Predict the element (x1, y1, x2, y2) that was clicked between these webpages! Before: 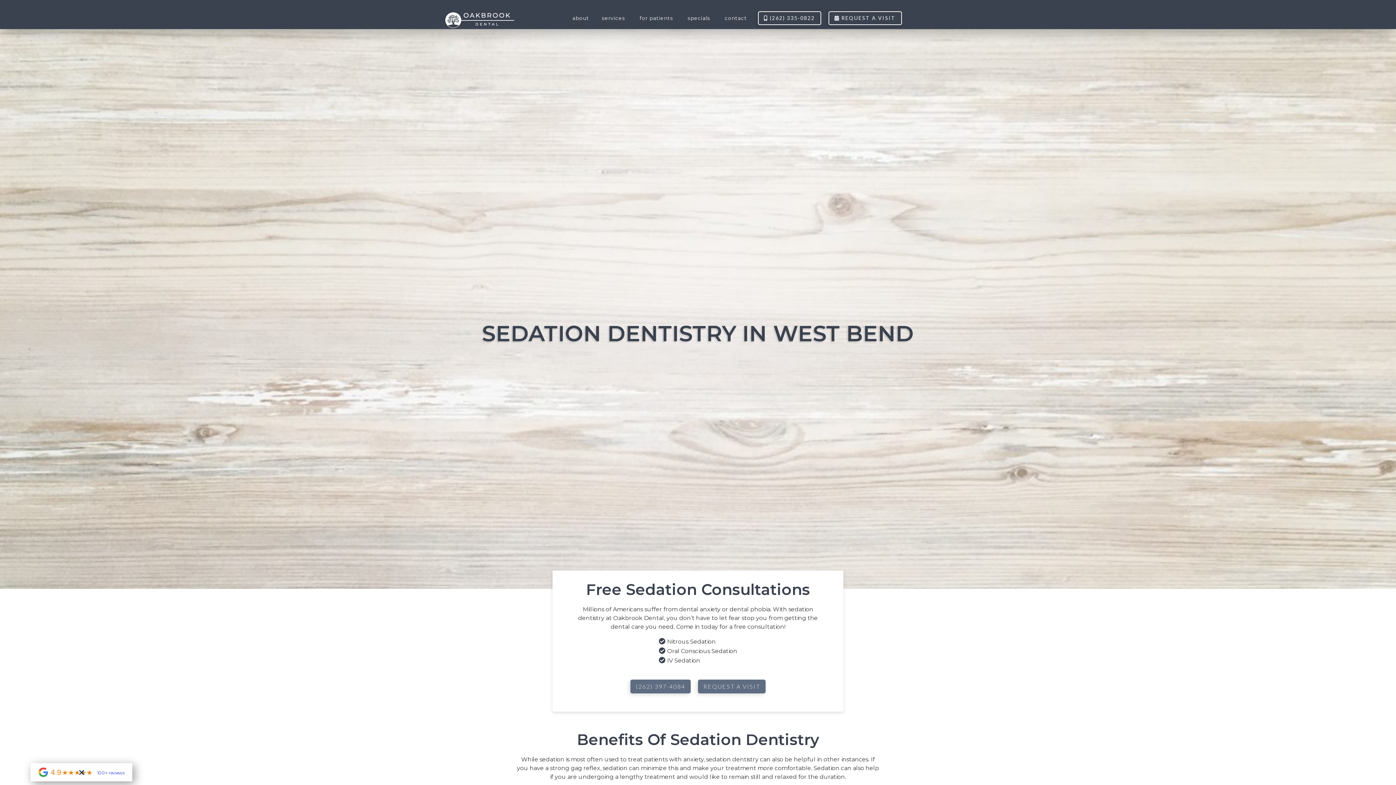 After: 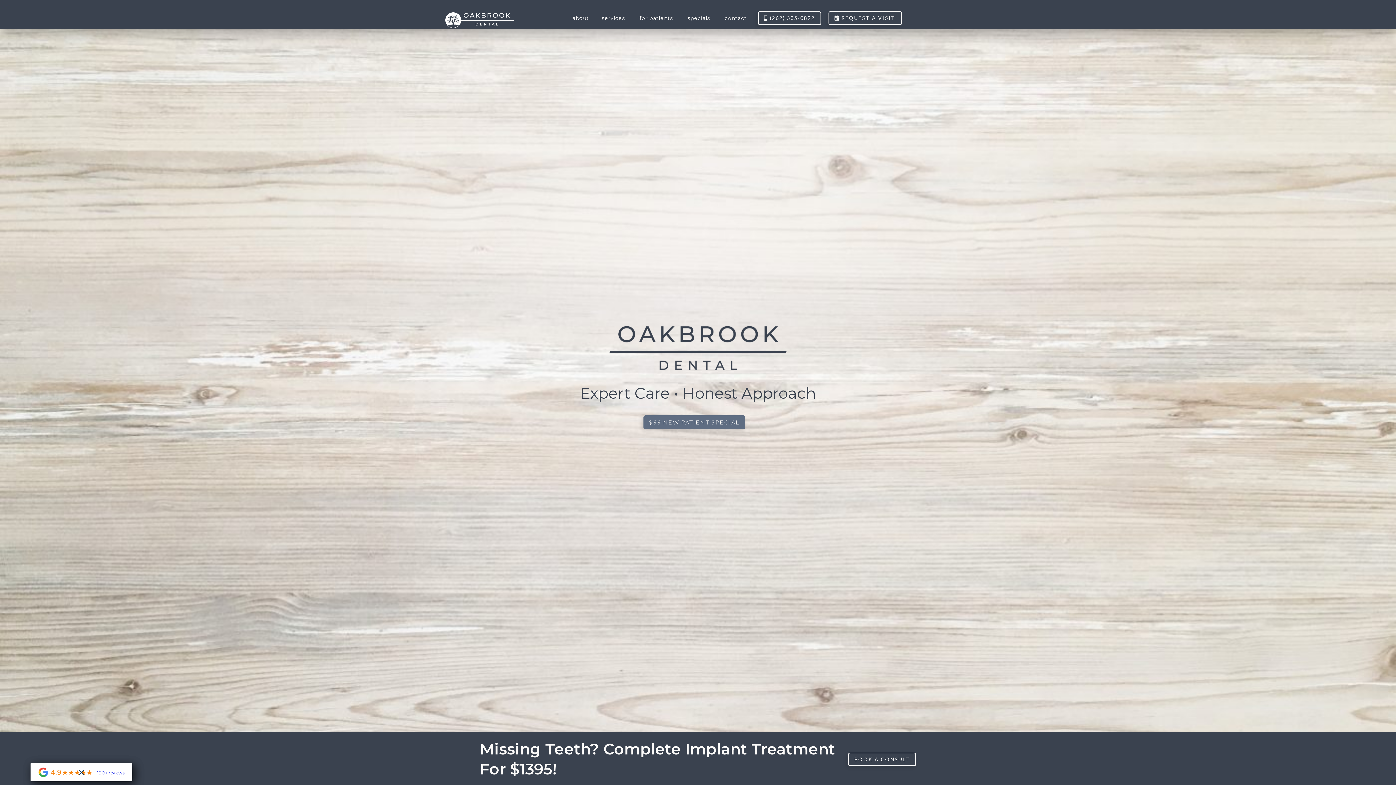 Action: label: home bbox: (443, 8, 516, 28)